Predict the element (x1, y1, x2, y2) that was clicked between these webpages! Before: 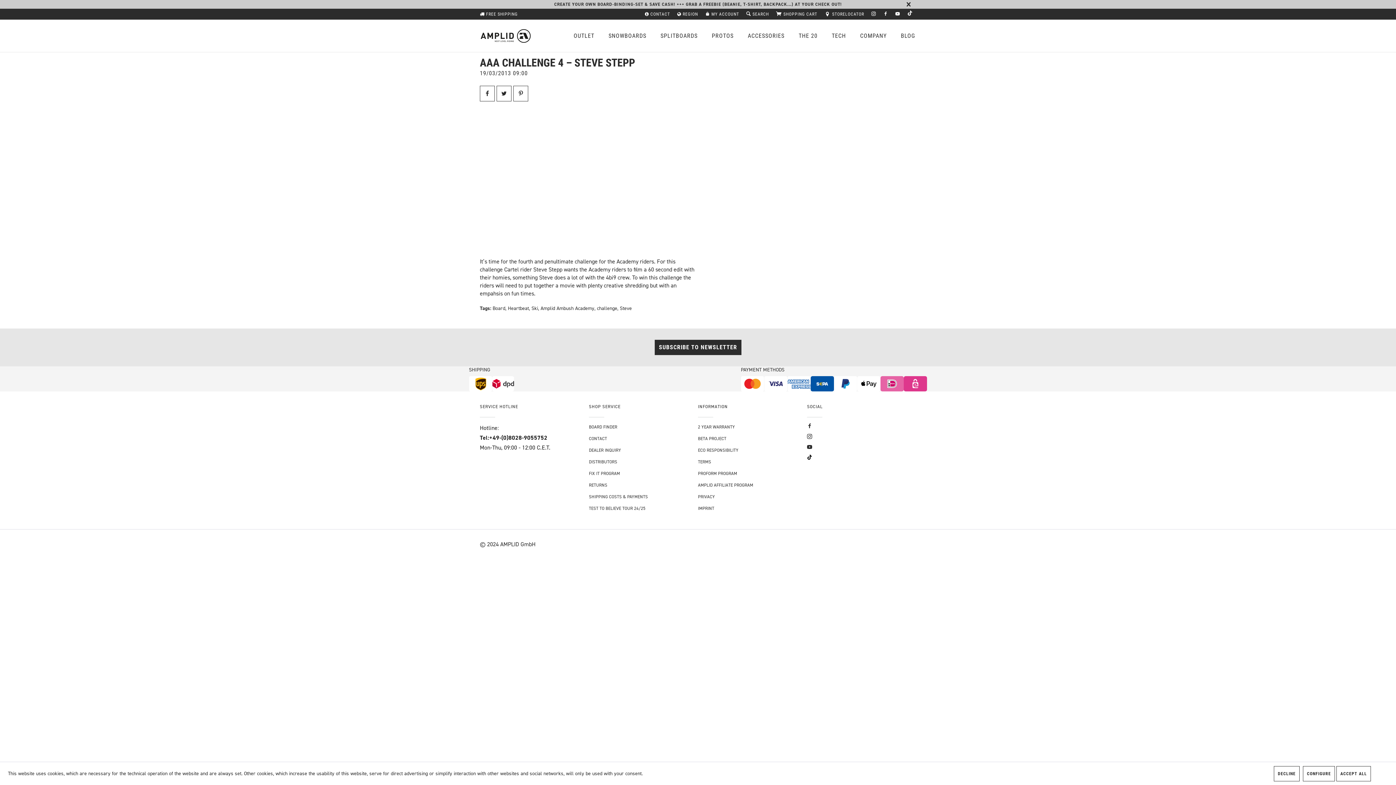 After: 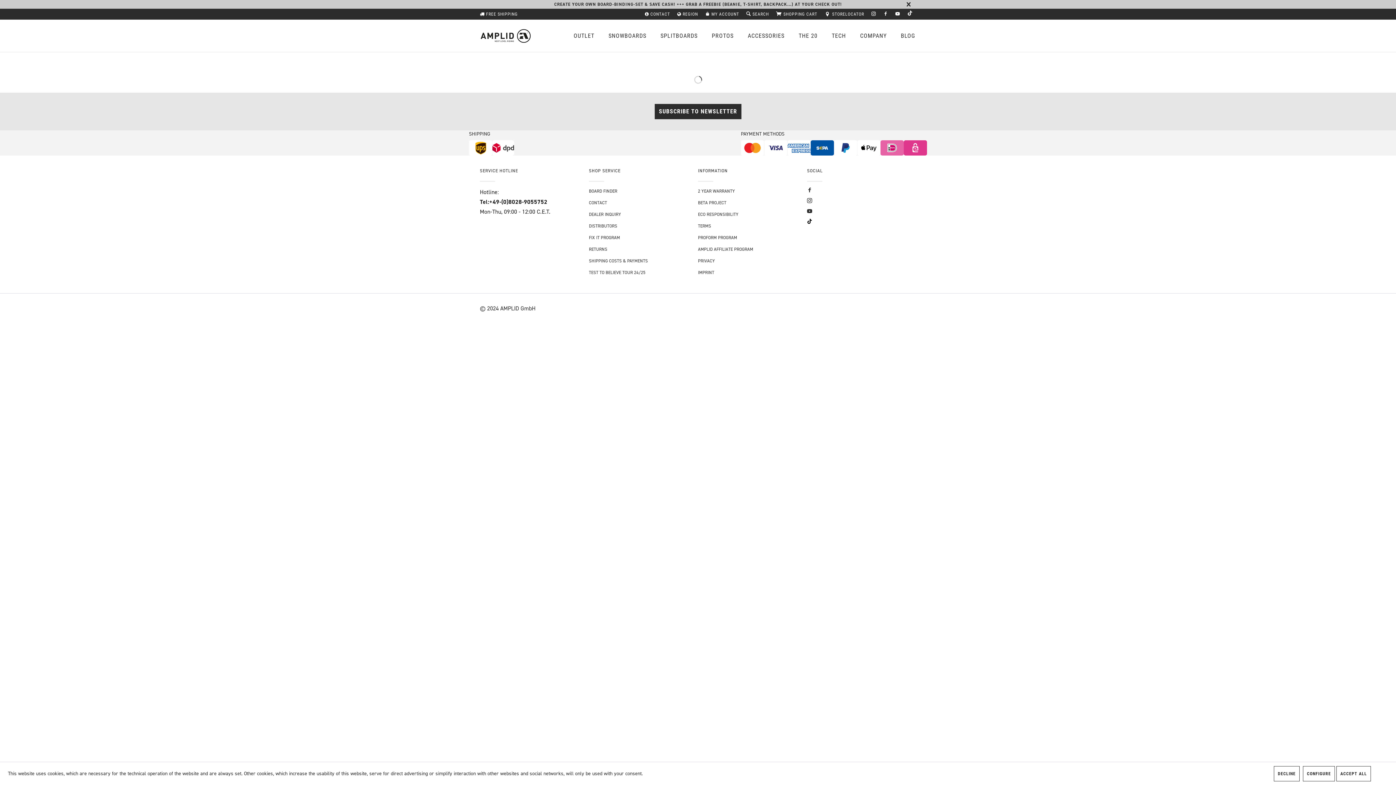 Action: label: THE 20 bbox: (792, 29, 824, 42)